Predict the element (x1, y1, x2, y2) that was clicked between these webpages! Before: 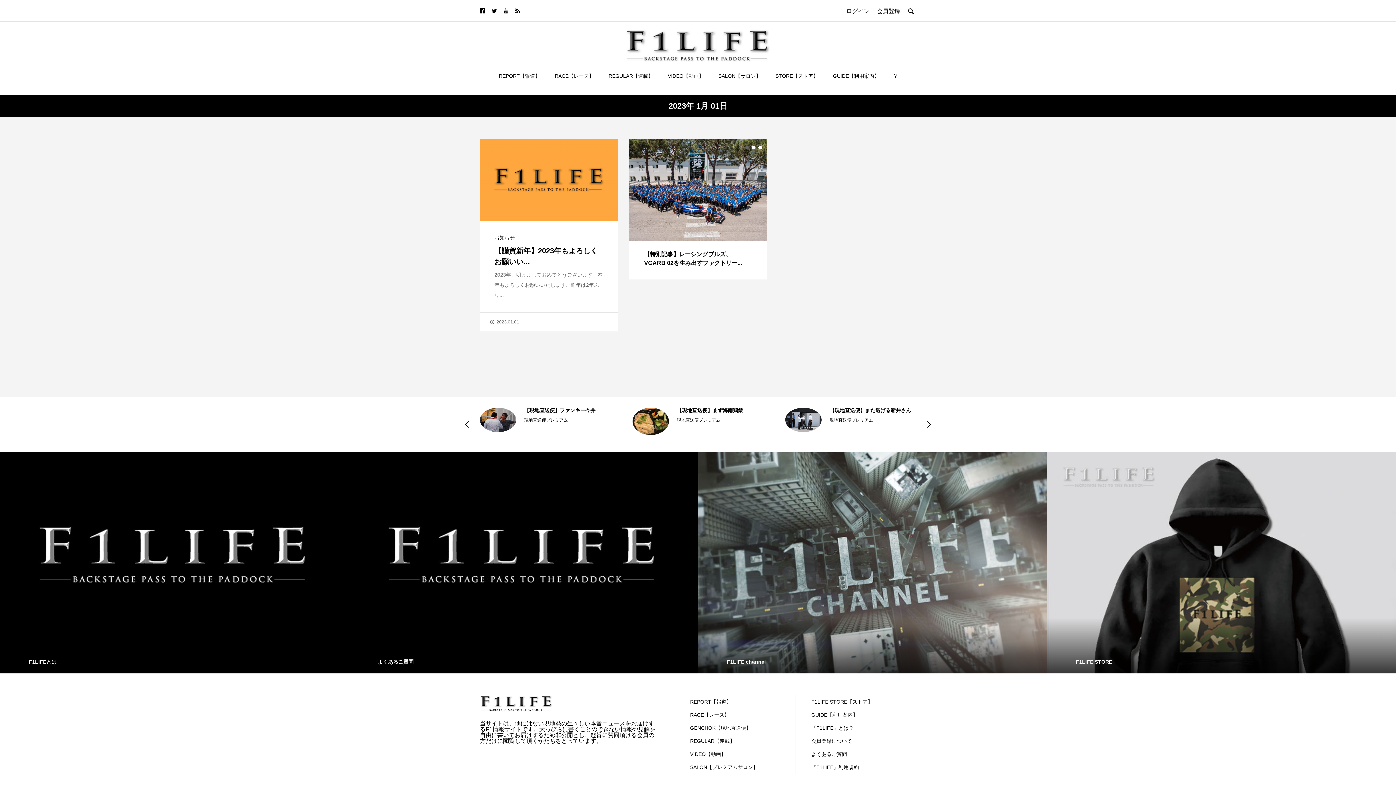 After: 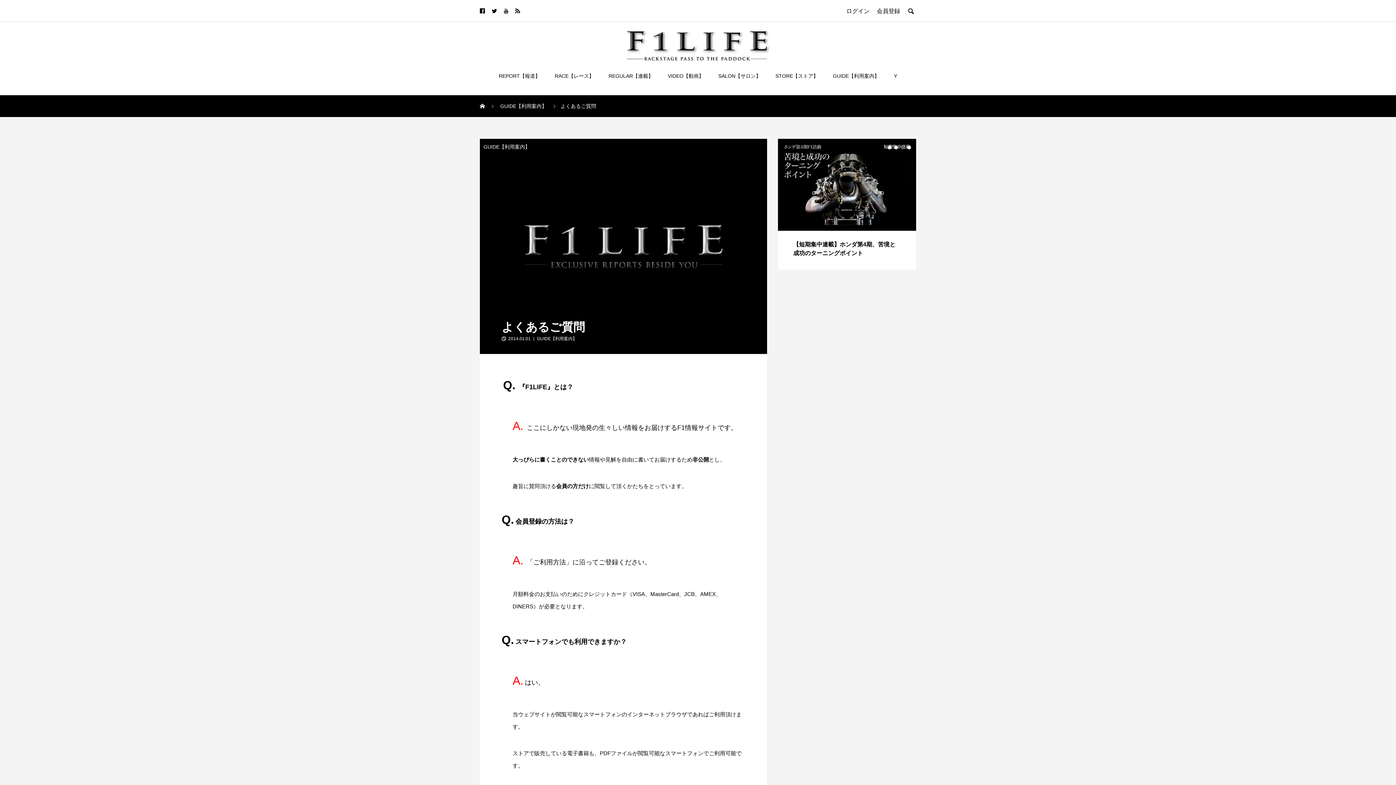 Action: label: よくあるご質問 bbox: (349, 452, 698, 673)